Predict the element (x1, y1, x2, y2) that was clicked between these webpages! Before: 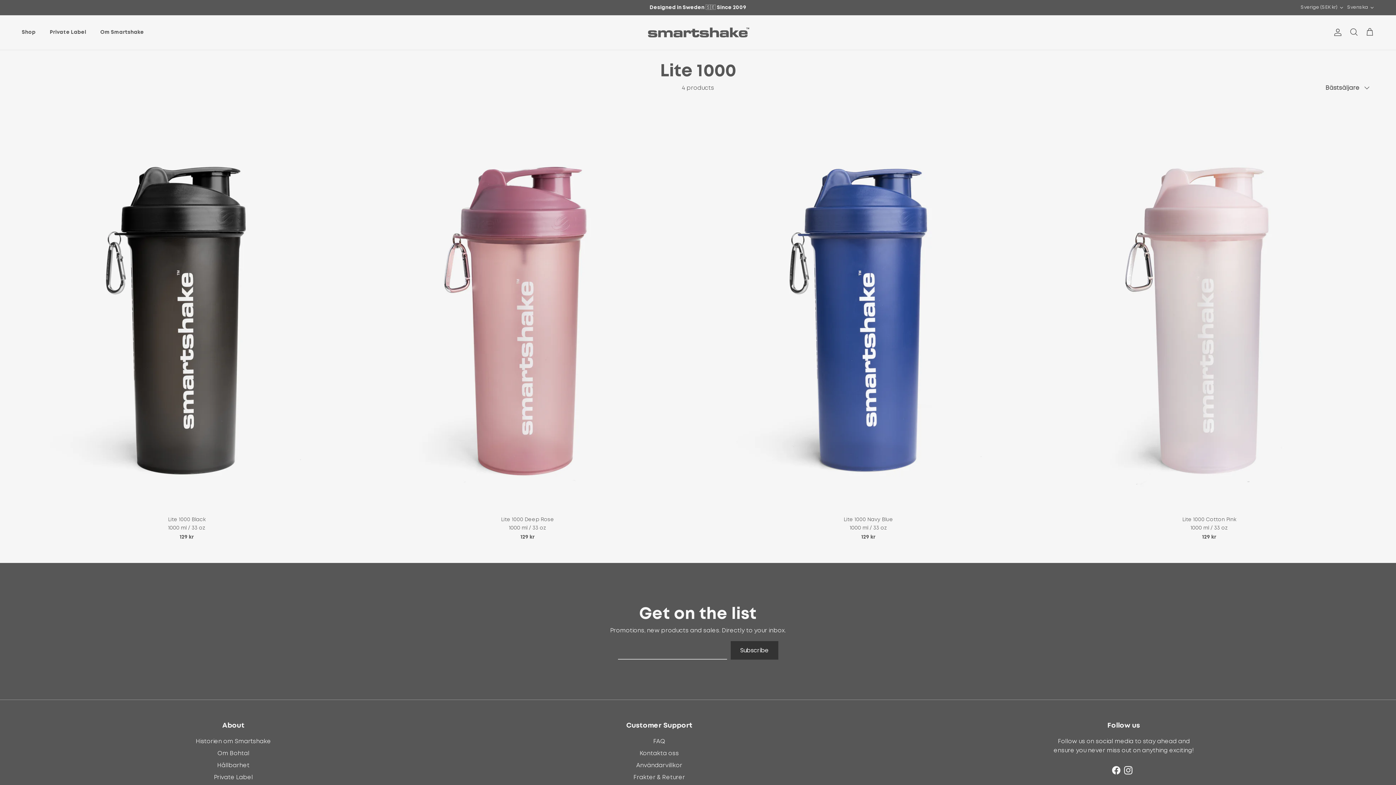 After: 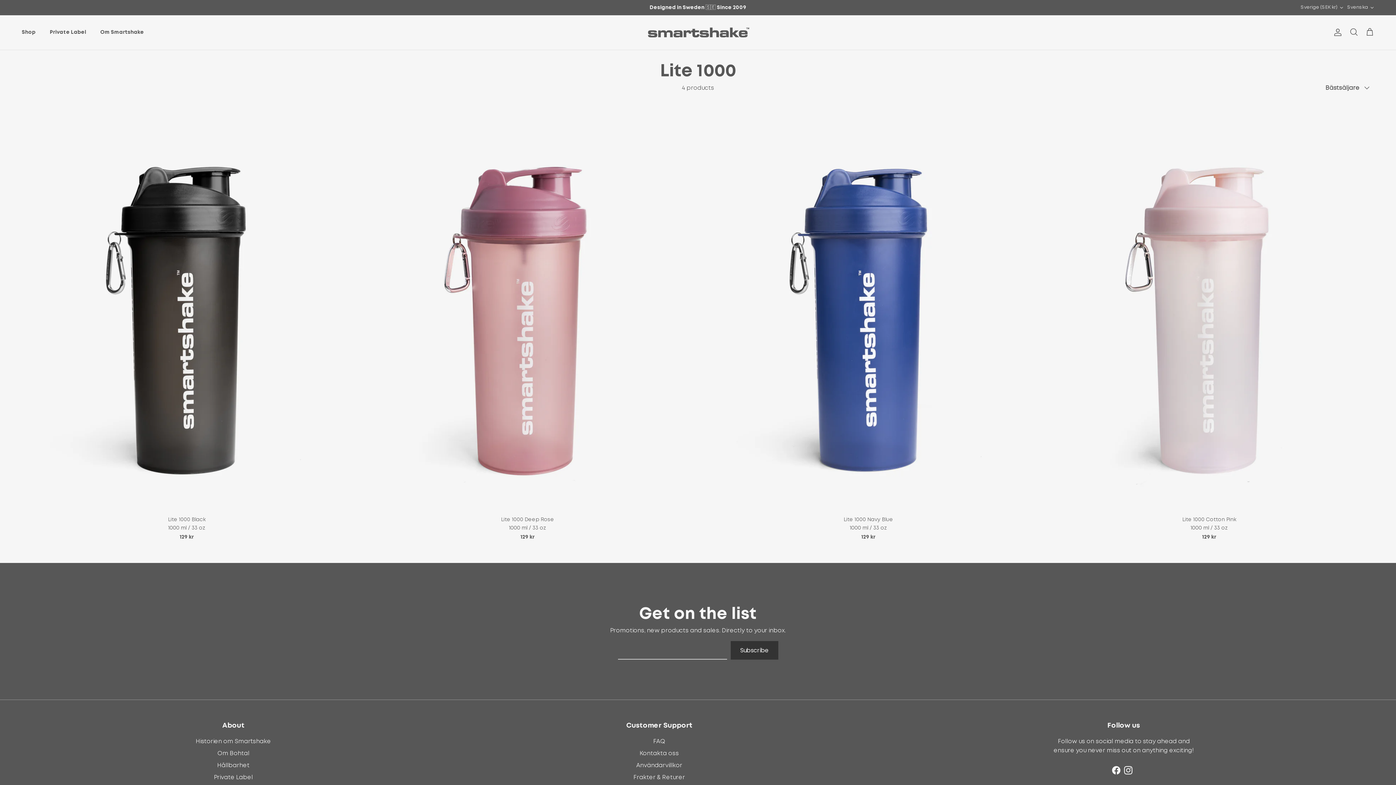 Action: bbox: (1112, 766, 1120, 774) label: Facebook